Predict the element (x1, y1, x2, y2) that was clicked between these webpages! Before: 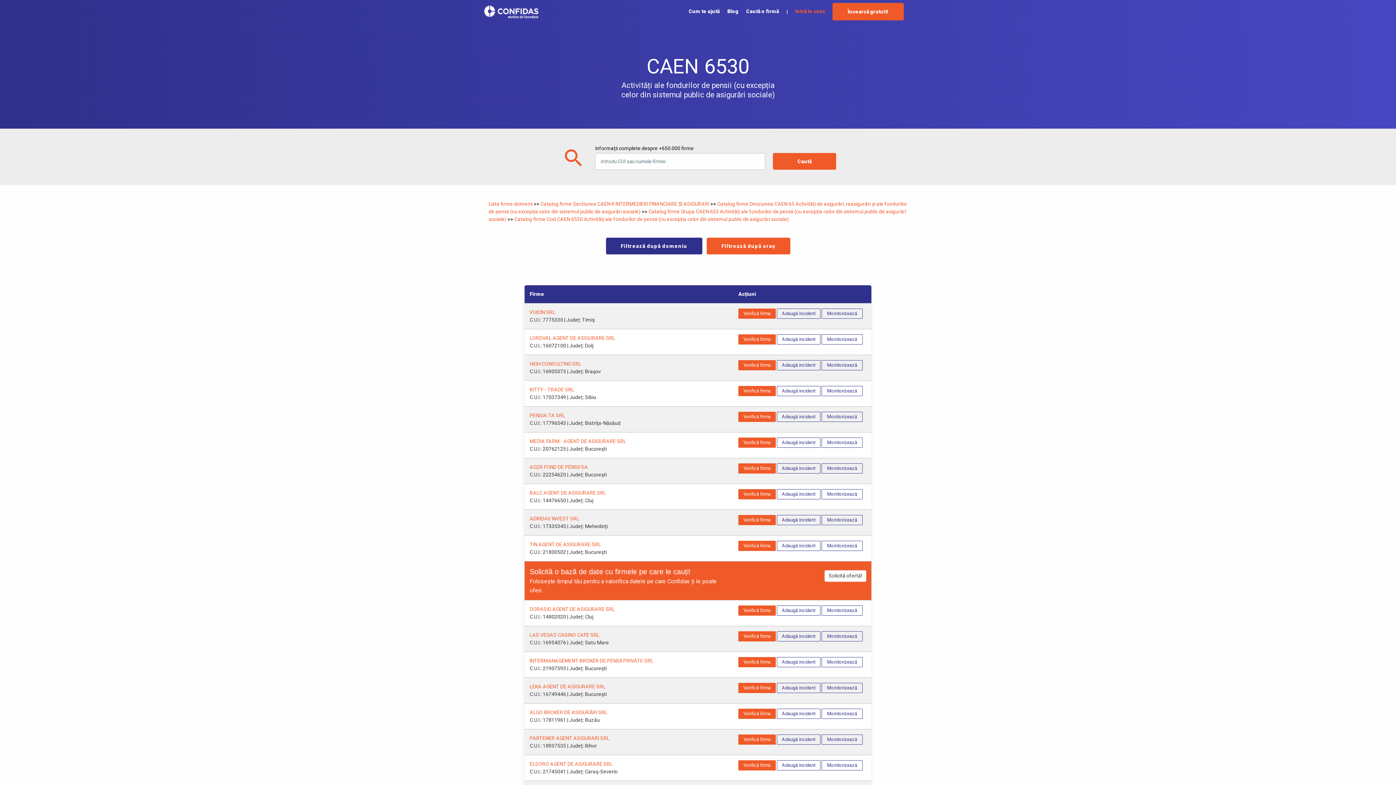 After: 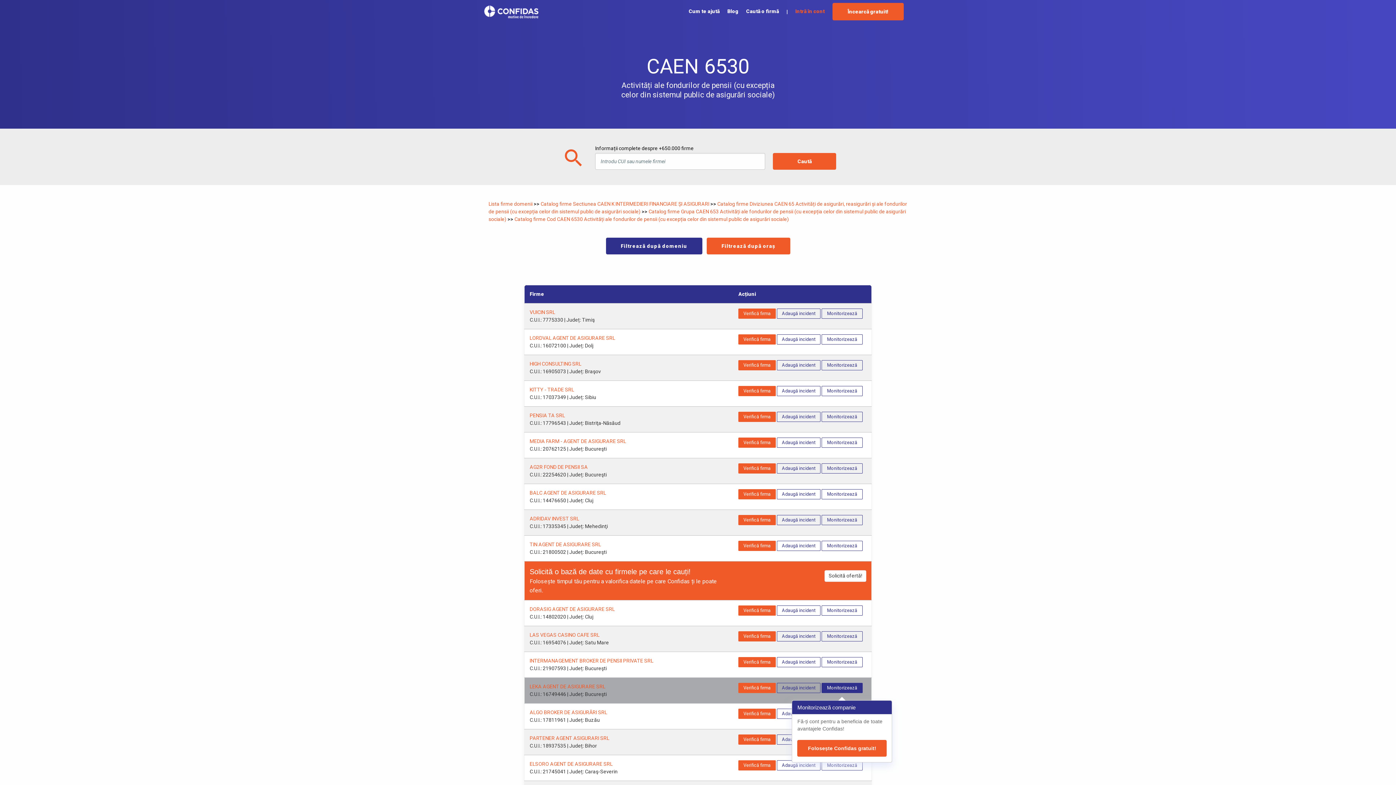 Action: label: Monitorizează bbox: (821, 683, 862, 693)